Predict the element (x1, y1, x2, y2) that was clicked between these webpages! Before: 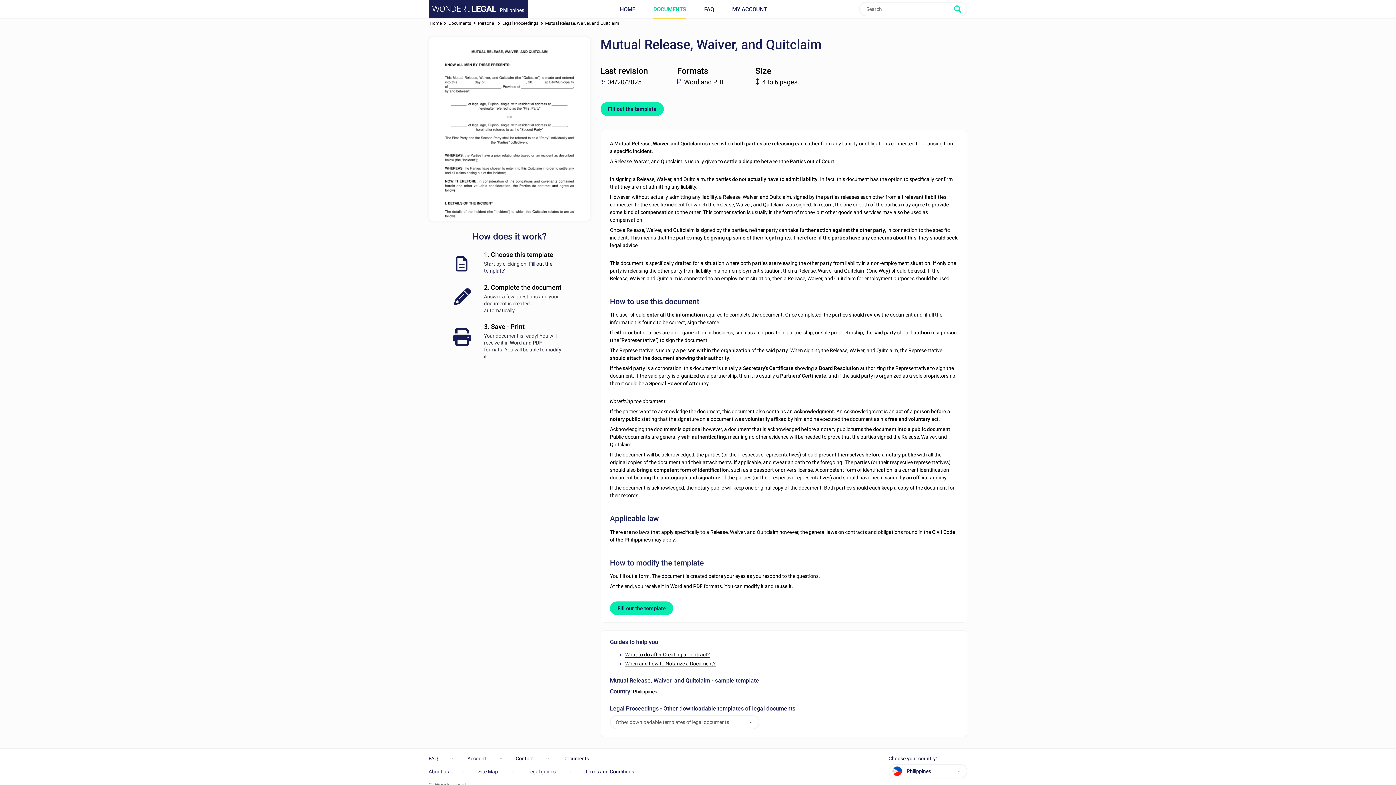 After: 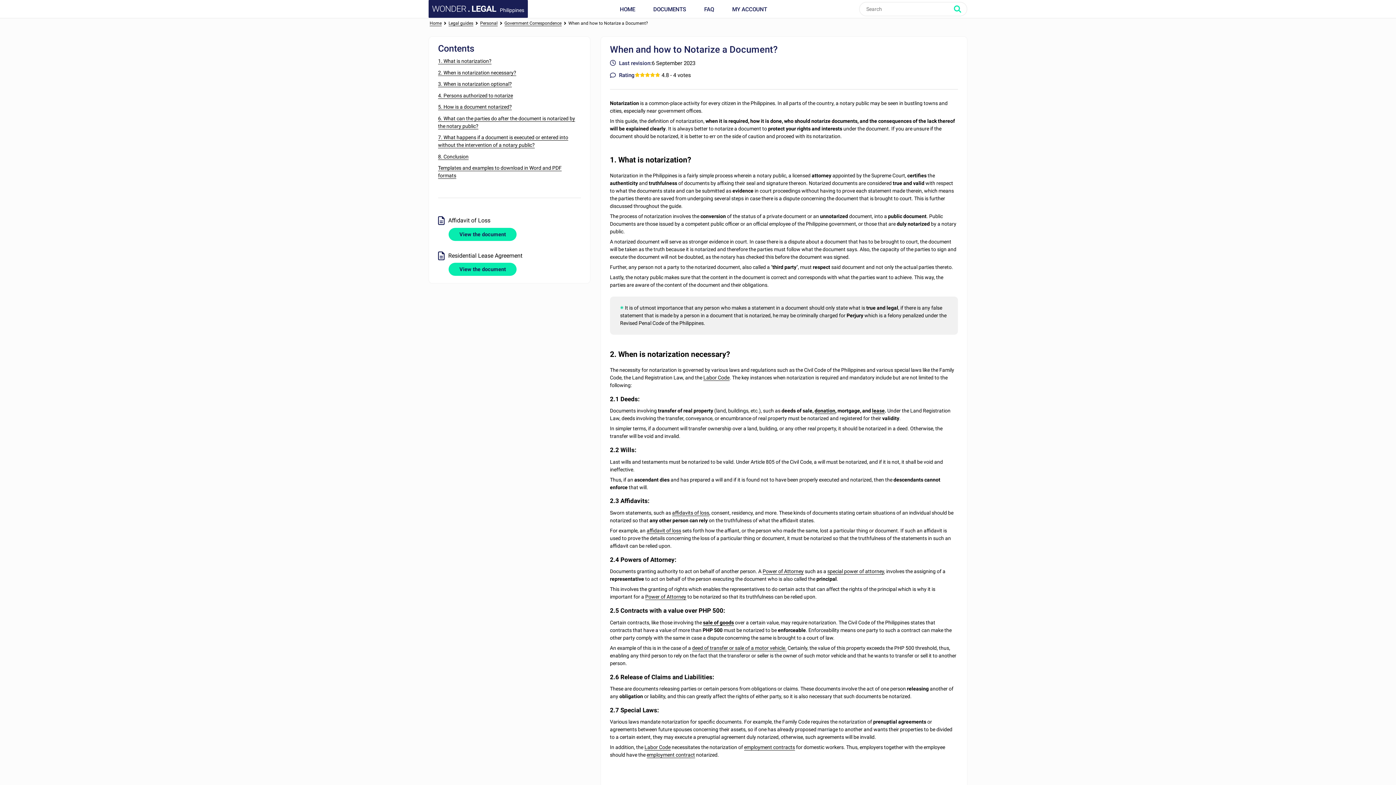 Action: label: When and how to Notarize a Document? bbox: (625, 661, 715, 667)